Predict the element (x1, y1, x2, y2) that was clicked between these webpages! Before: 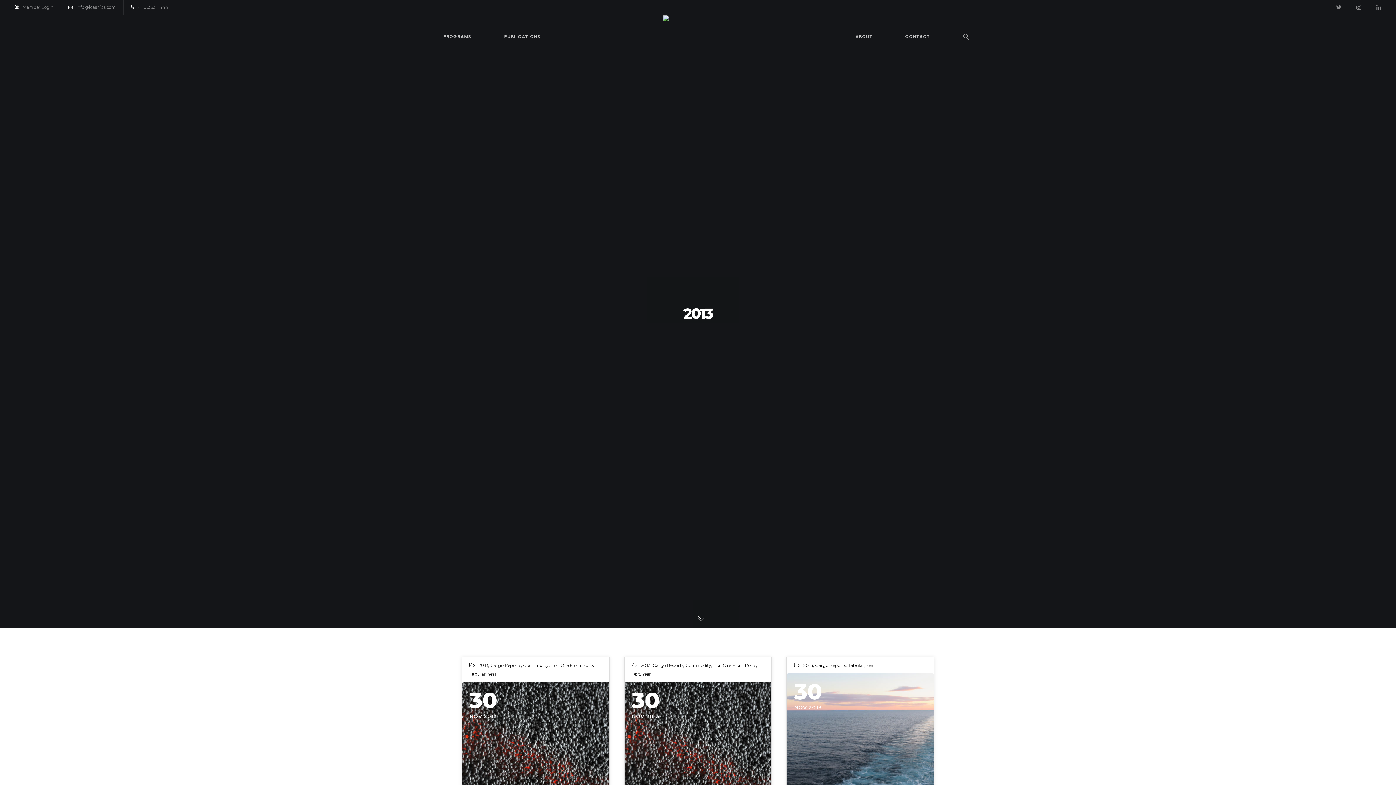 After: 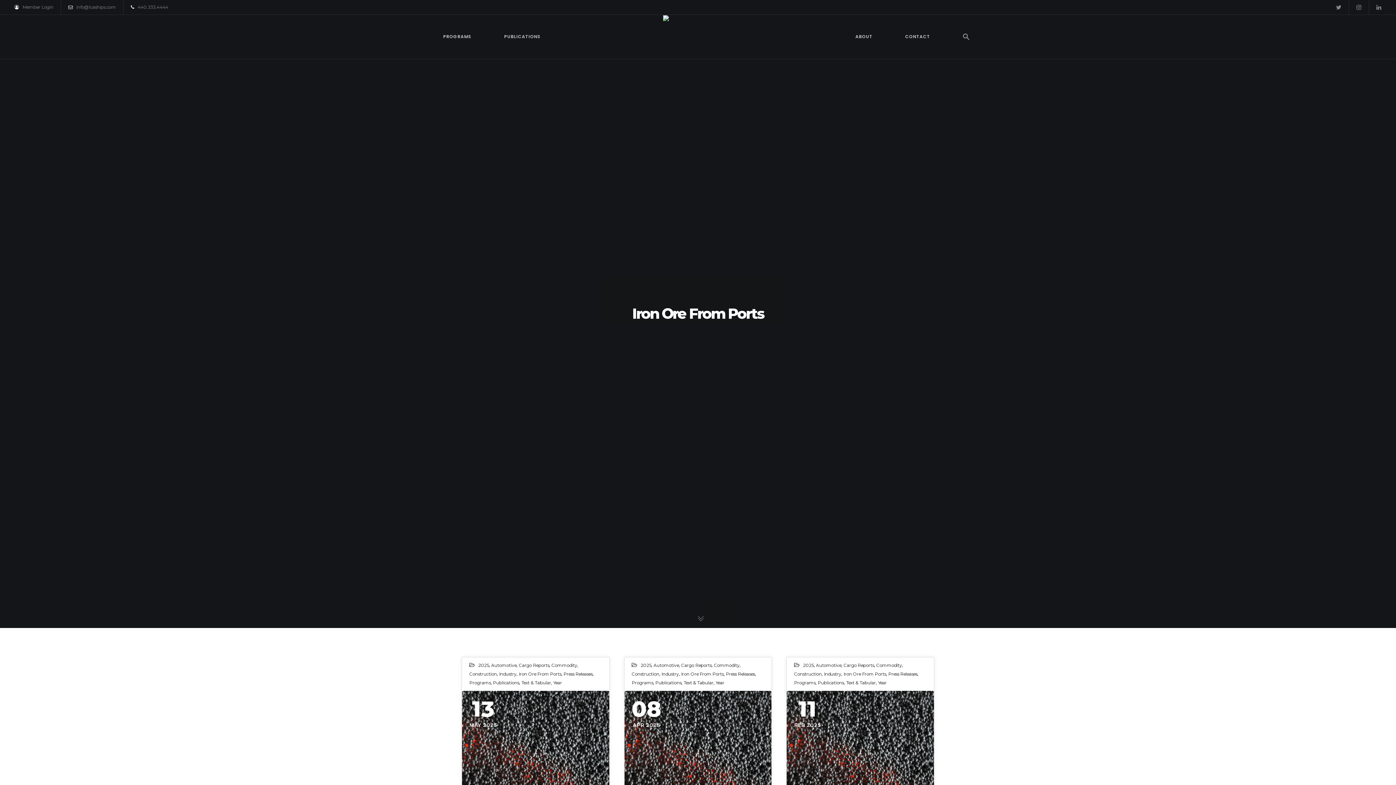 Action: bbox: (551, 662, 593, 668) label: Iron Ore From Ports